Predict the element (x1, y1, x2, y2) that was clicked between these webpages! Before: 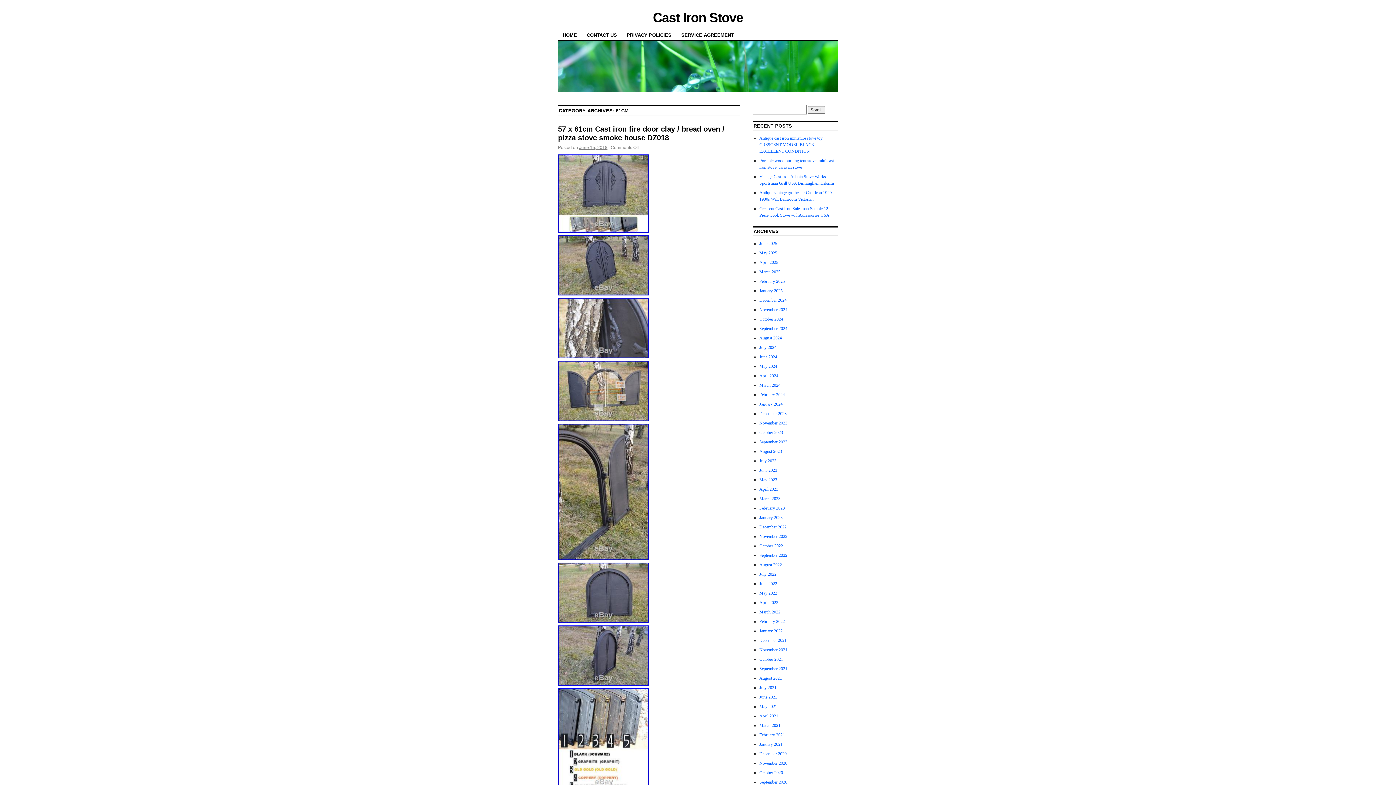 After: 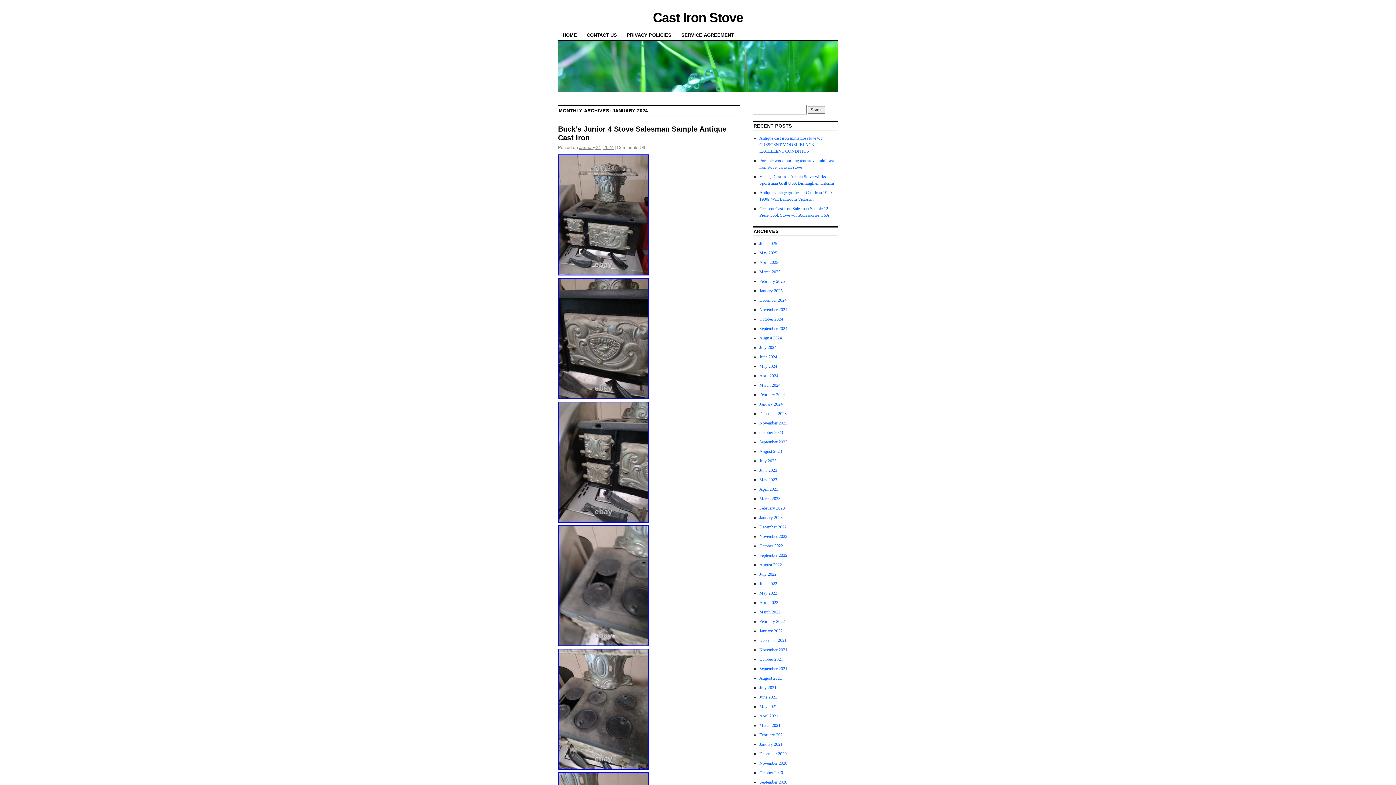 Action: bbox: (759, 401, 782, 407) label: January 2024